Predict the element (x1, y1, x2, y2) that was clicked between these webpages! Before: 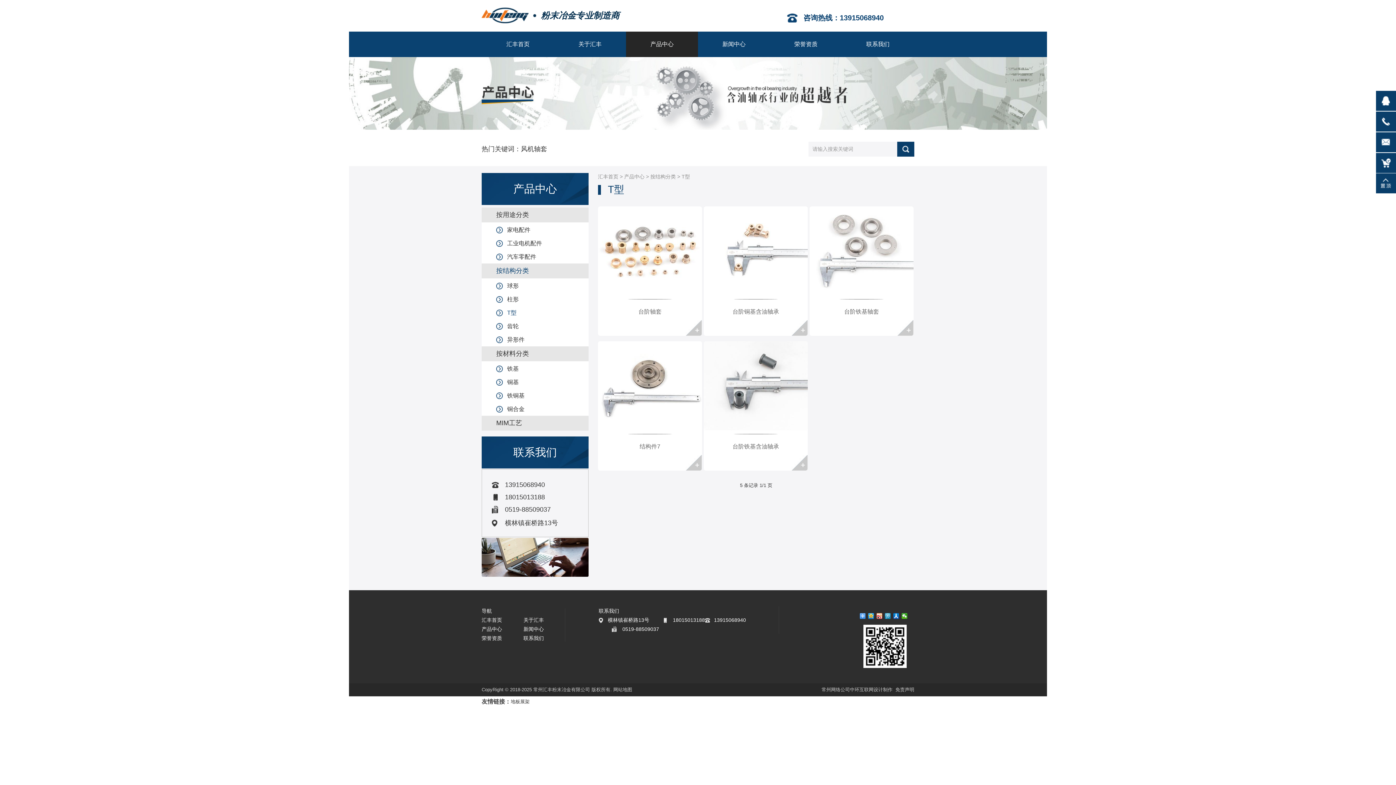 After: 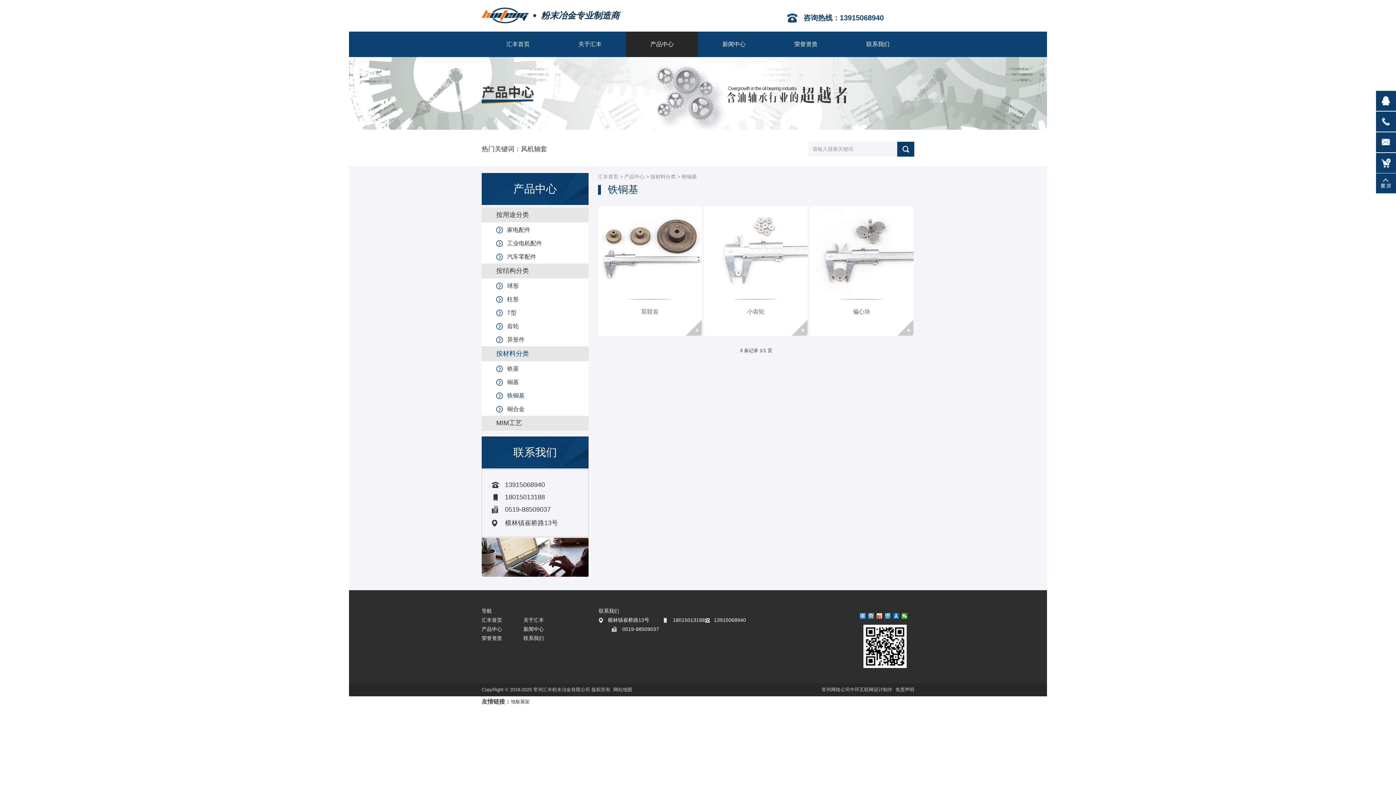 Action: label: 铁铜基 bbox: (481, 389, 588, 402)